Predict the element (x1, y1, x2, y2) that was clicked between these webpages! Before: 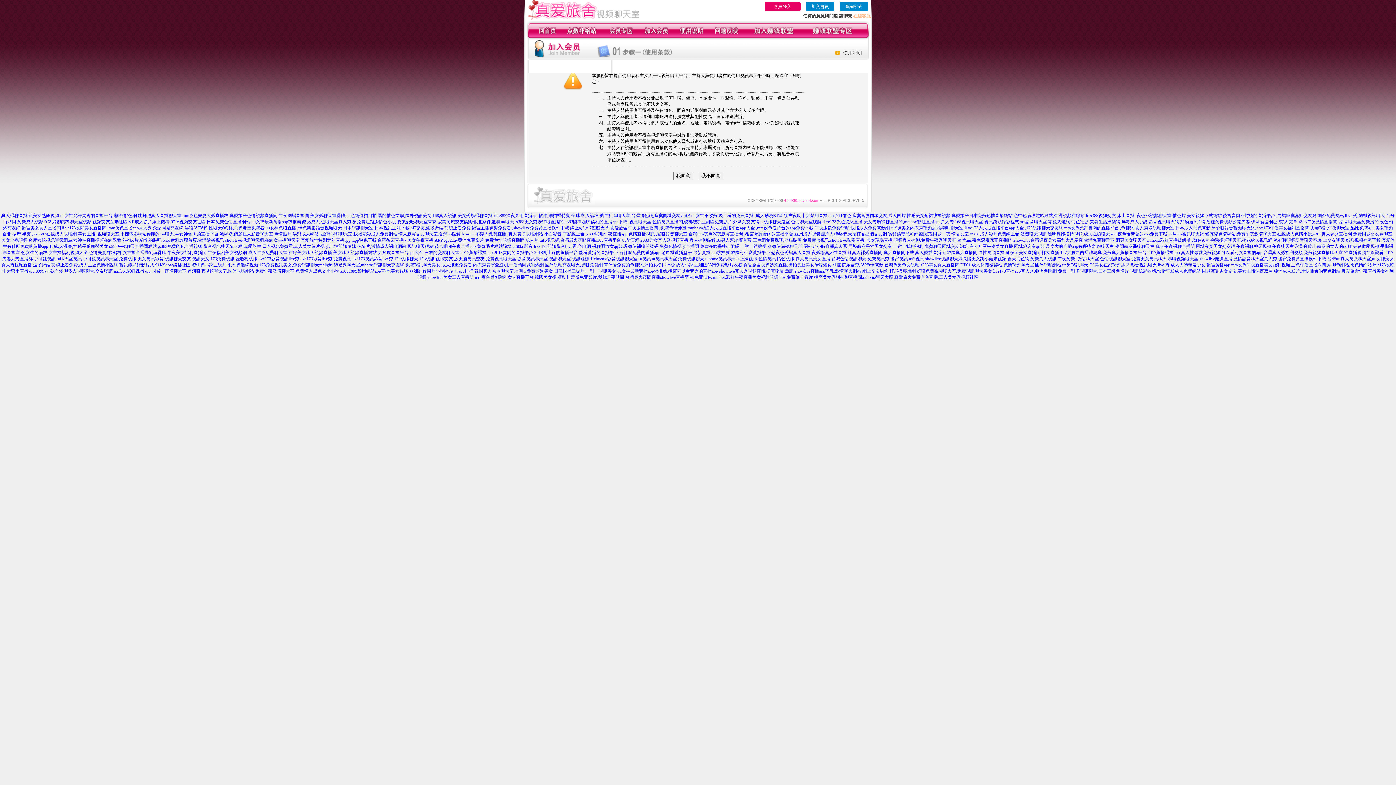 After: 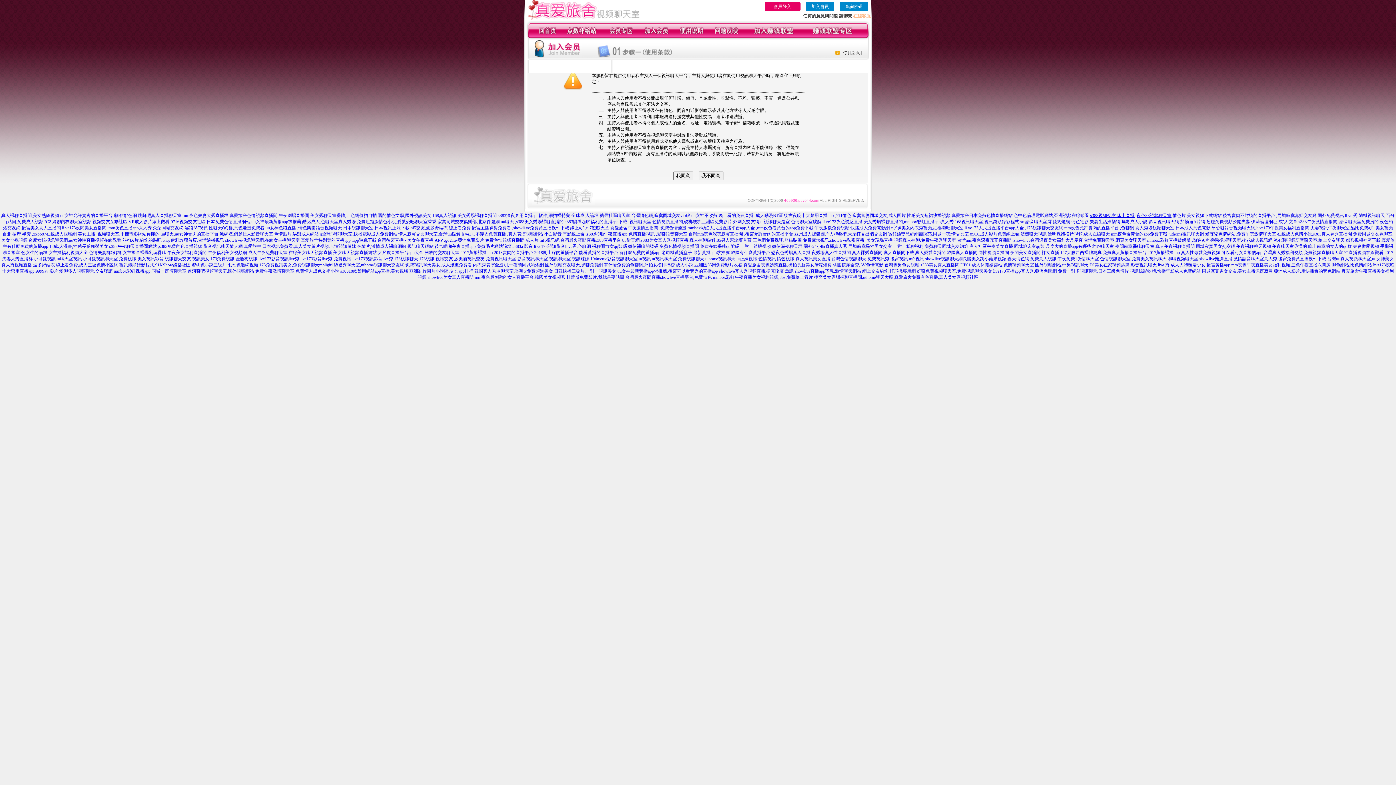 Action: bbox: (1090, 213, 1171, 218) label: s383視頻交友 床上直播 ,夜色88視頻聊天室